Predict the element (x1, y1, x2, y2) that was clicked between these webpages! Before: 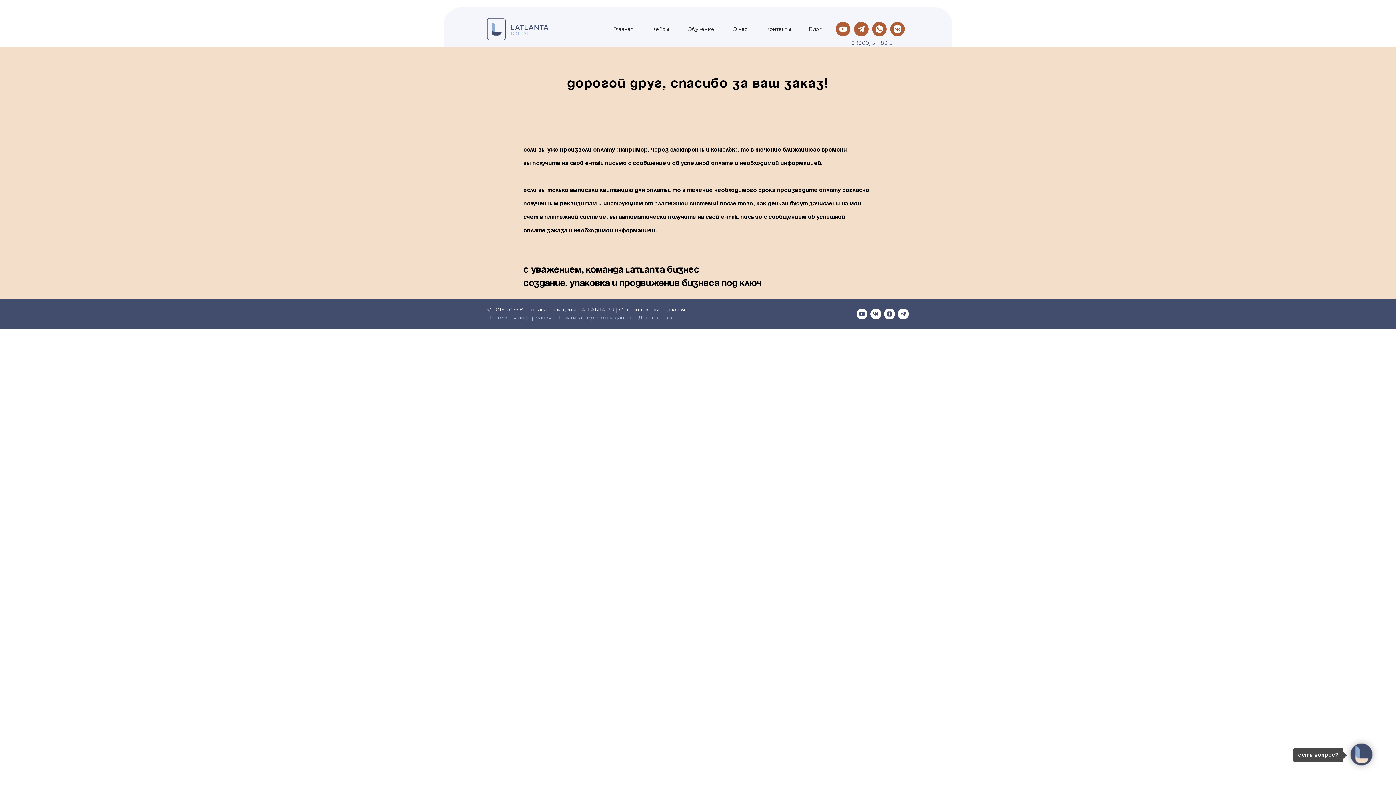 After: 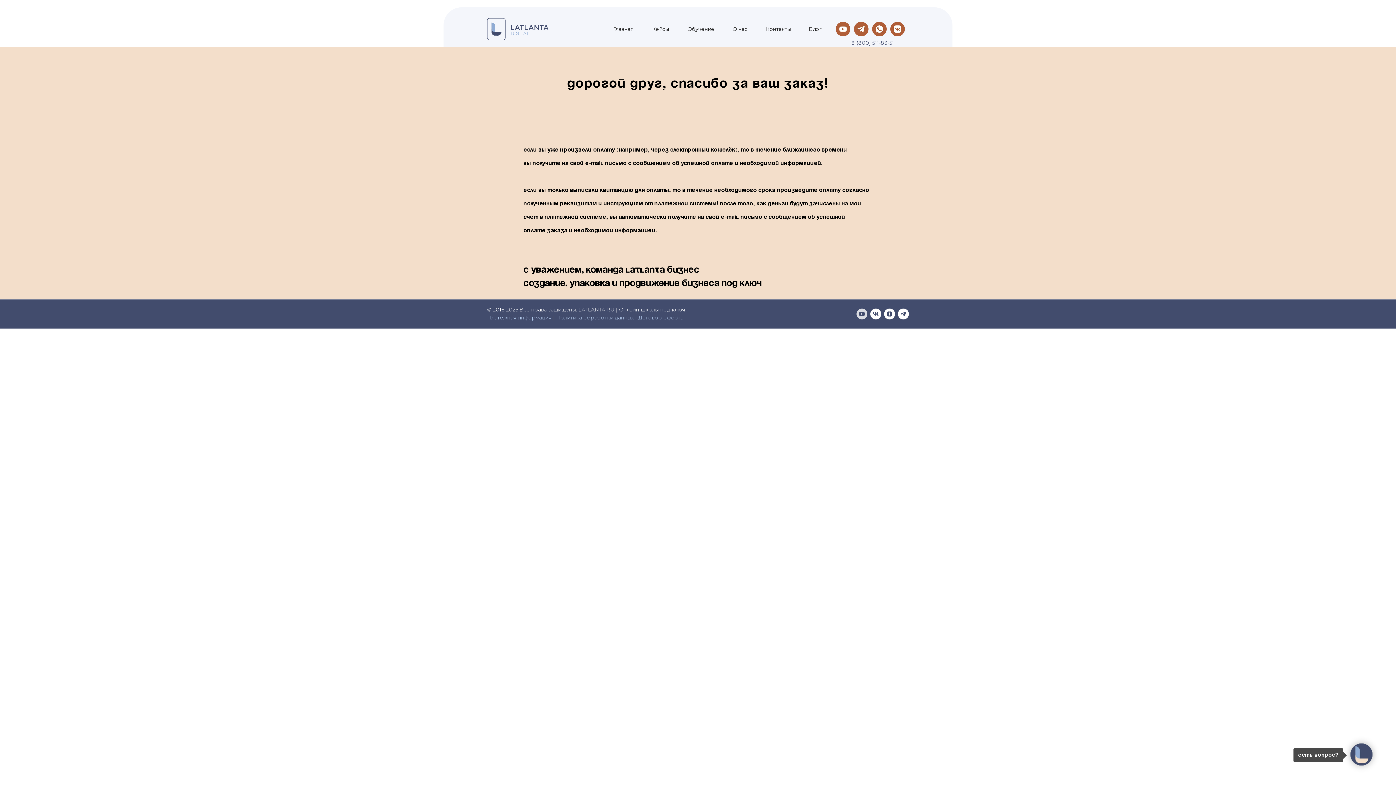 Action: bbox: (856, 308, 867, 319) label: youtube